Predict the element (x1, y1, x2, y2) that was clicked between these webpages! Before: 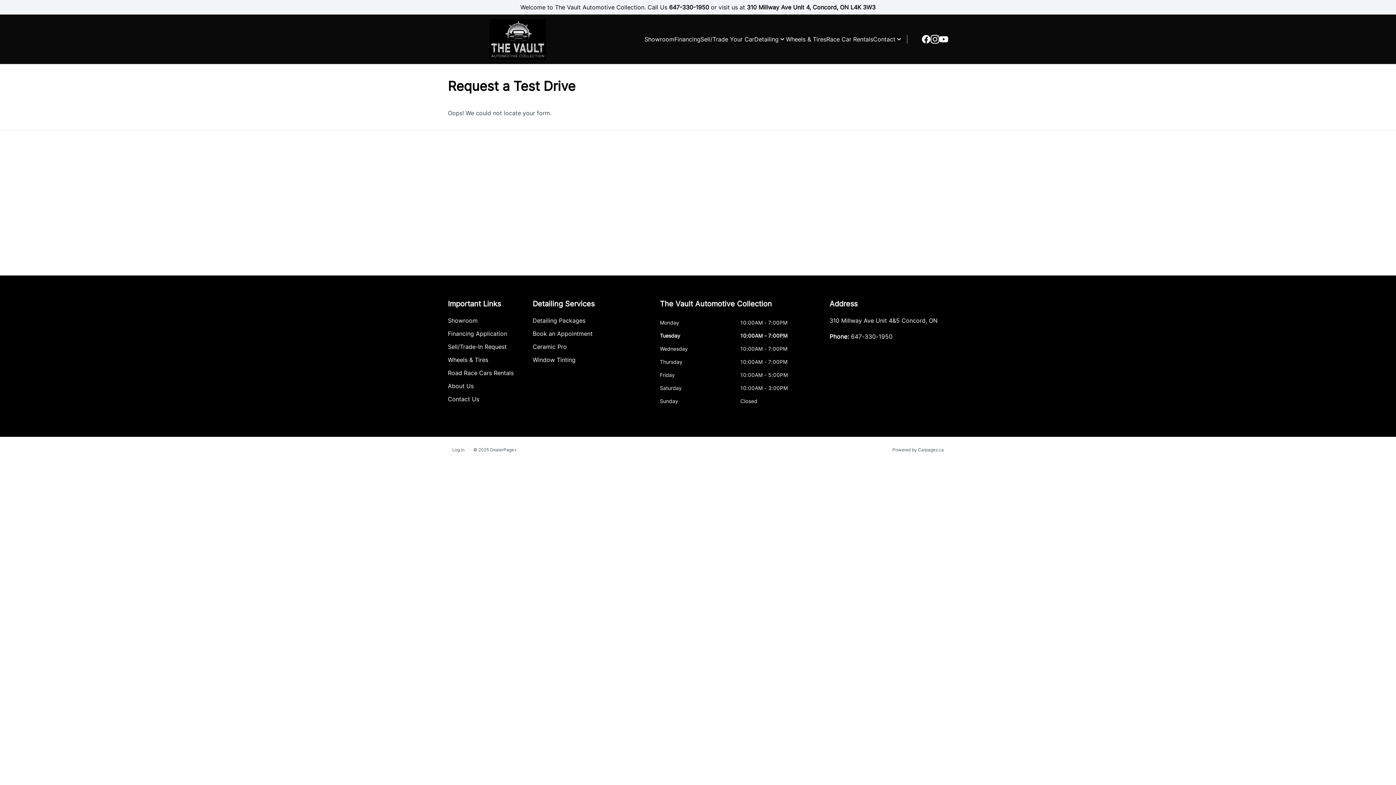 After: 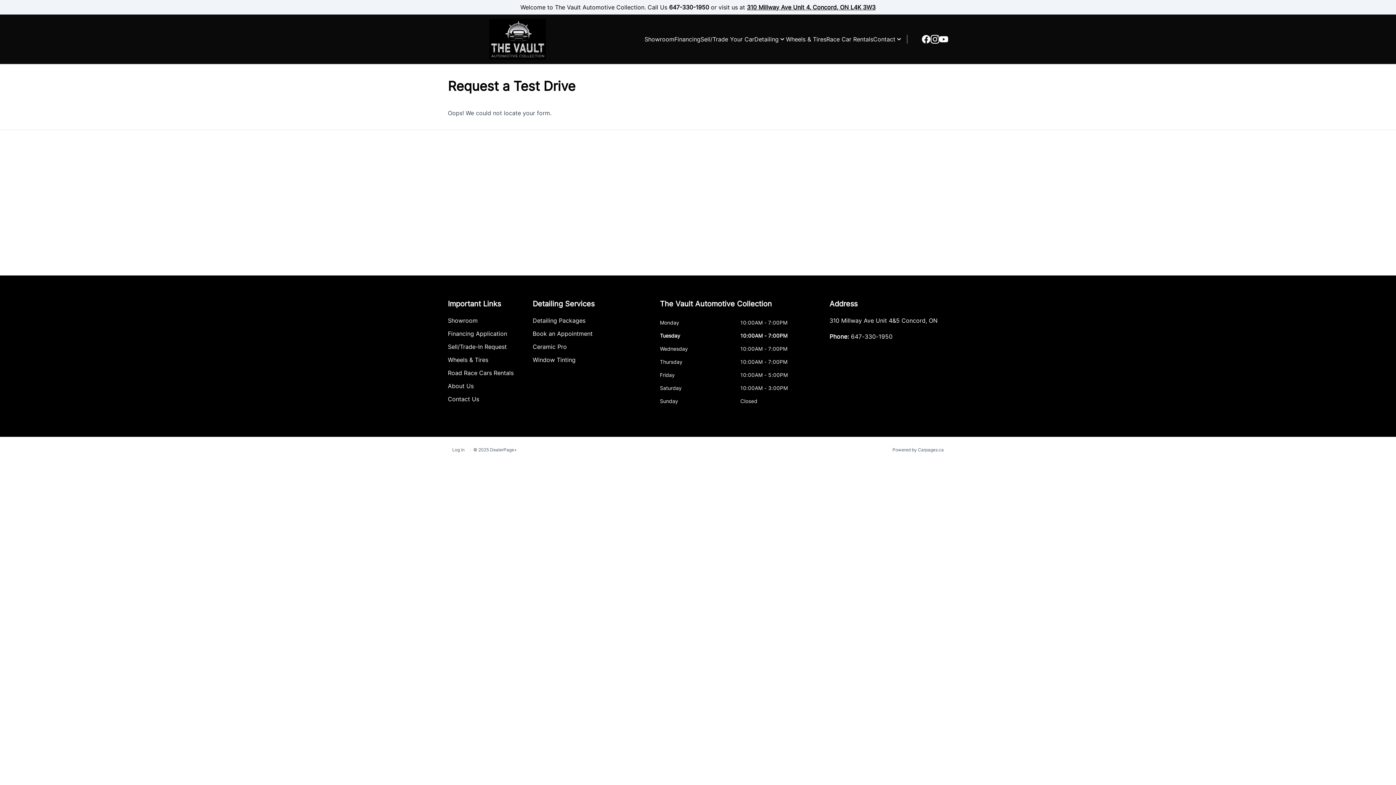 Action: label: 310 Millway Ave Unit 4, Concord, ON L4K 3W3 bbox: (747, 3, 875, 10)